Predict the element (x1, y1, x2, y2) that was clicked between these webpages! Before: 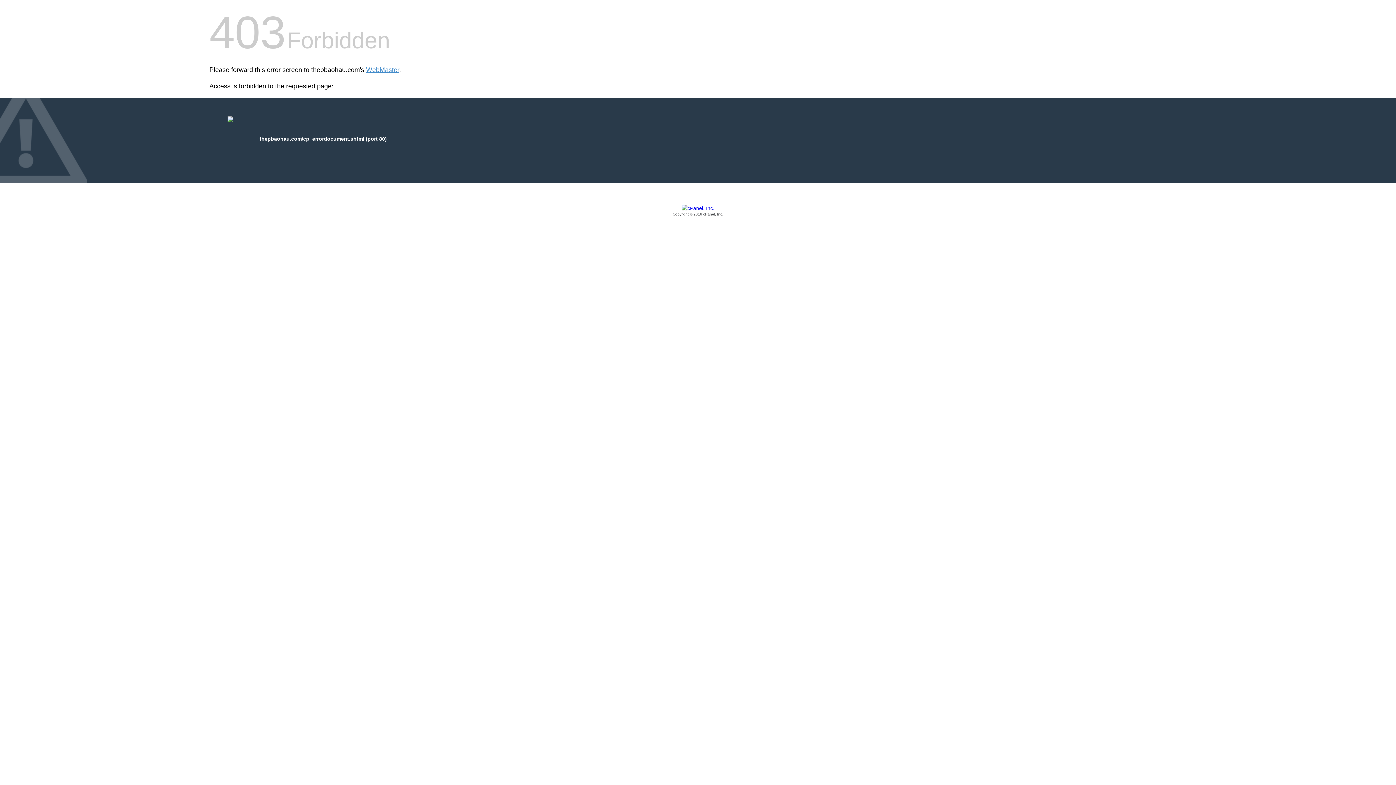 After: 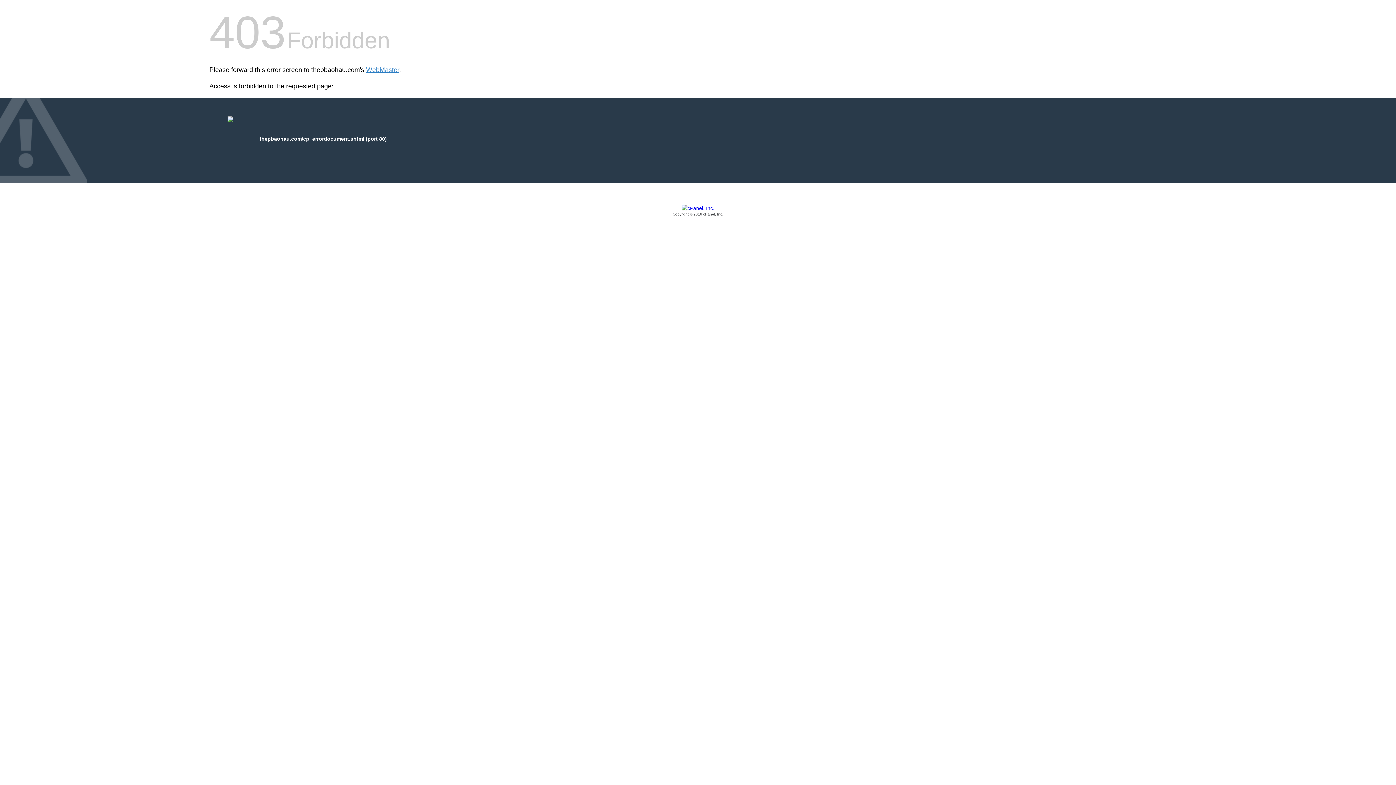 Action: label: Copyright © 2016 cPanel, Inc. bbox: (209, 205, 1186, 217)